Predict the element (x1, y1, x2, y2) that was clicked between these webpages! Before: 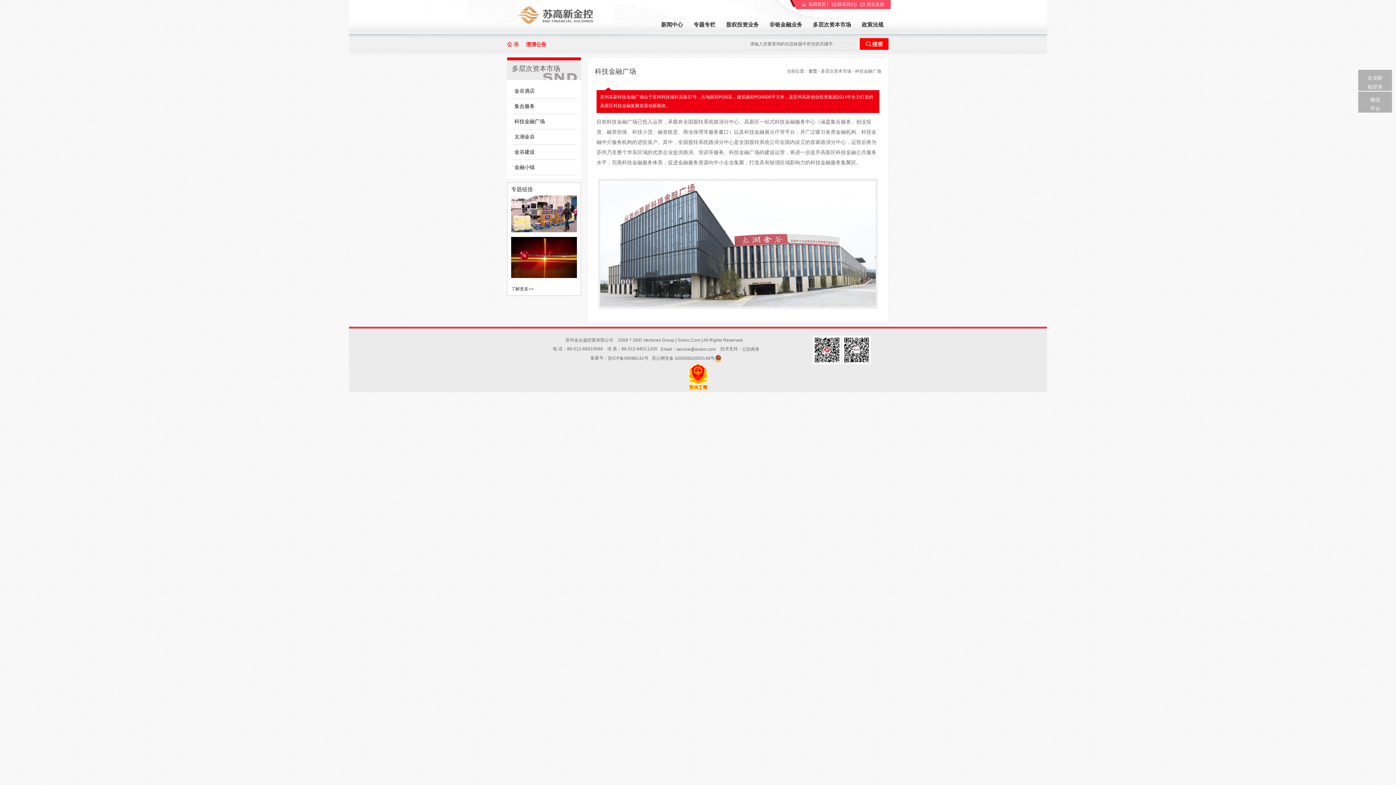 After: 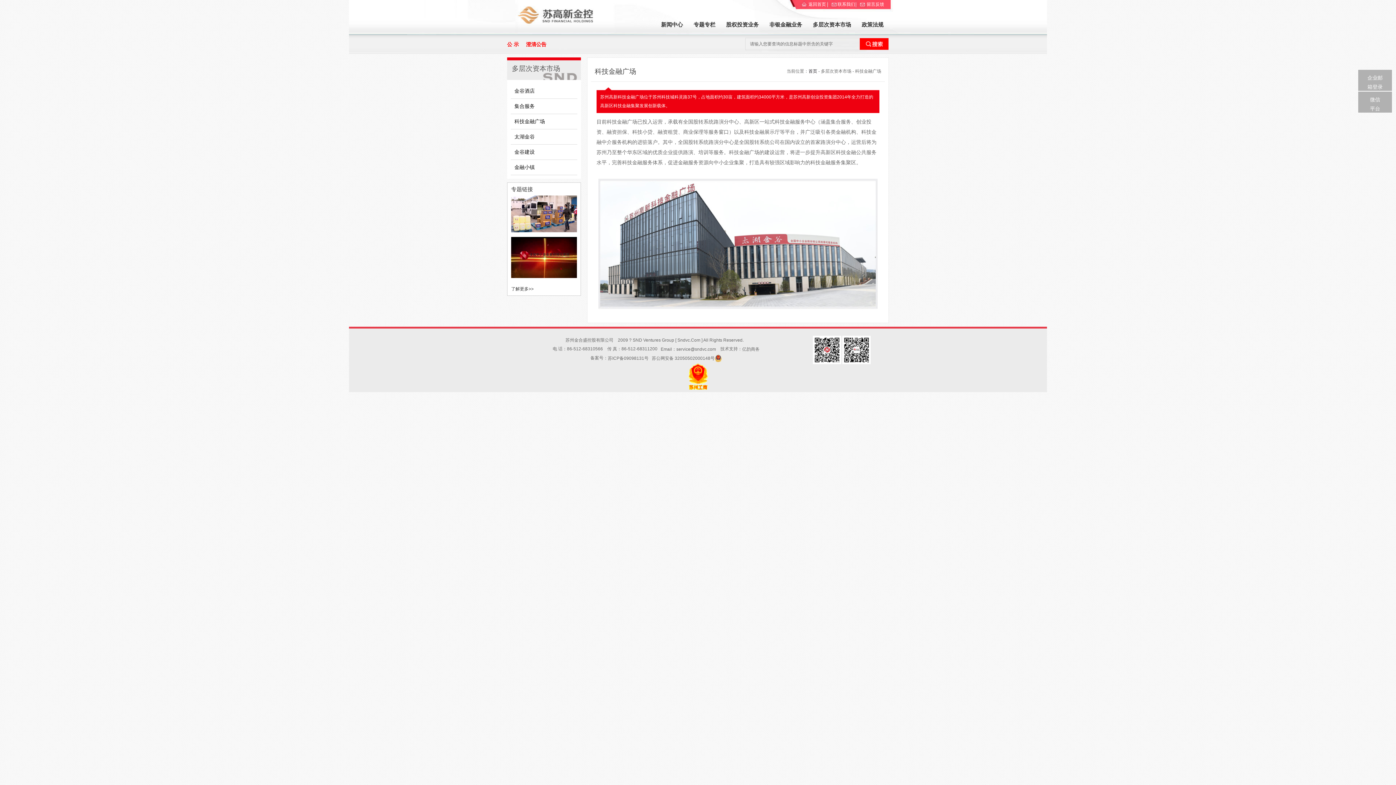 Action: bbox: (652, 355, 714, 360) label: 苏公网安备 32050502000148号